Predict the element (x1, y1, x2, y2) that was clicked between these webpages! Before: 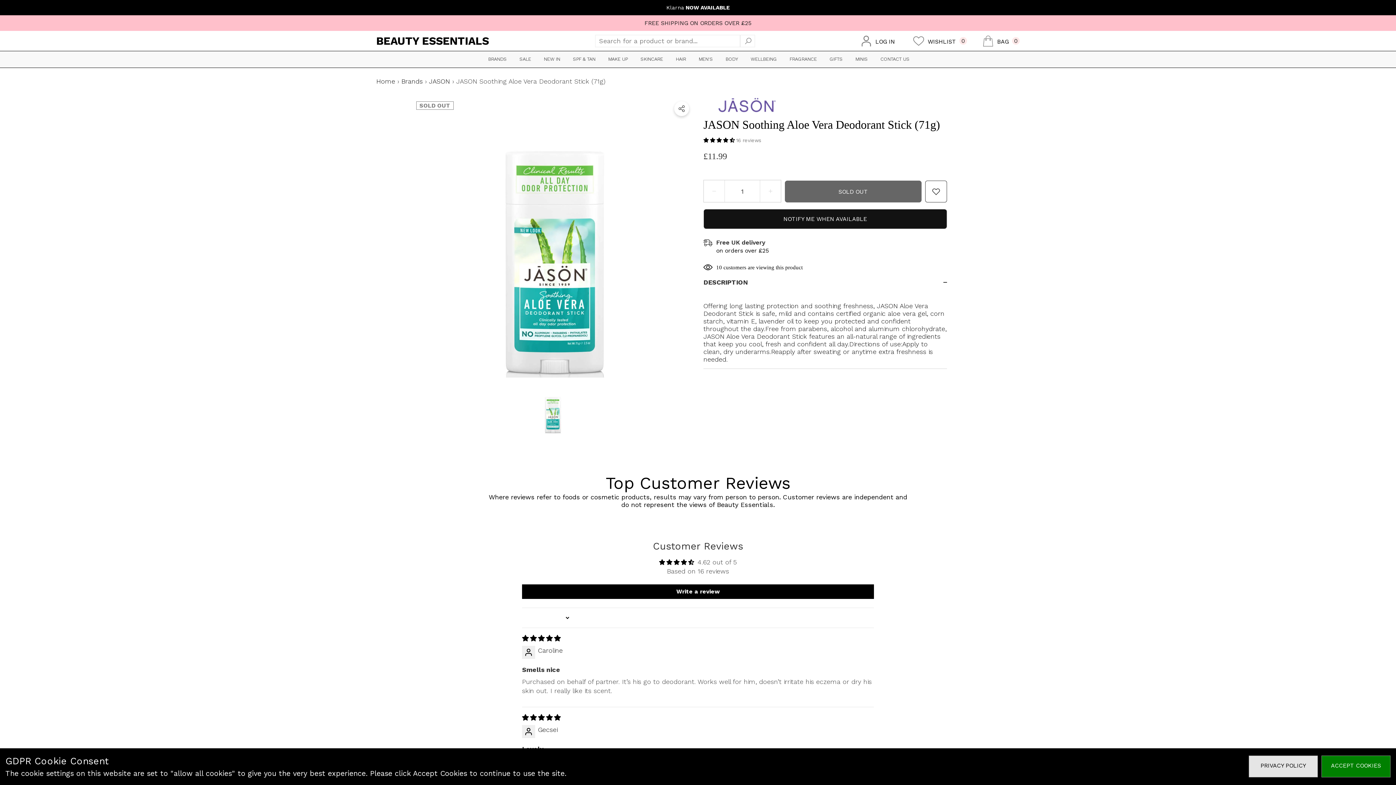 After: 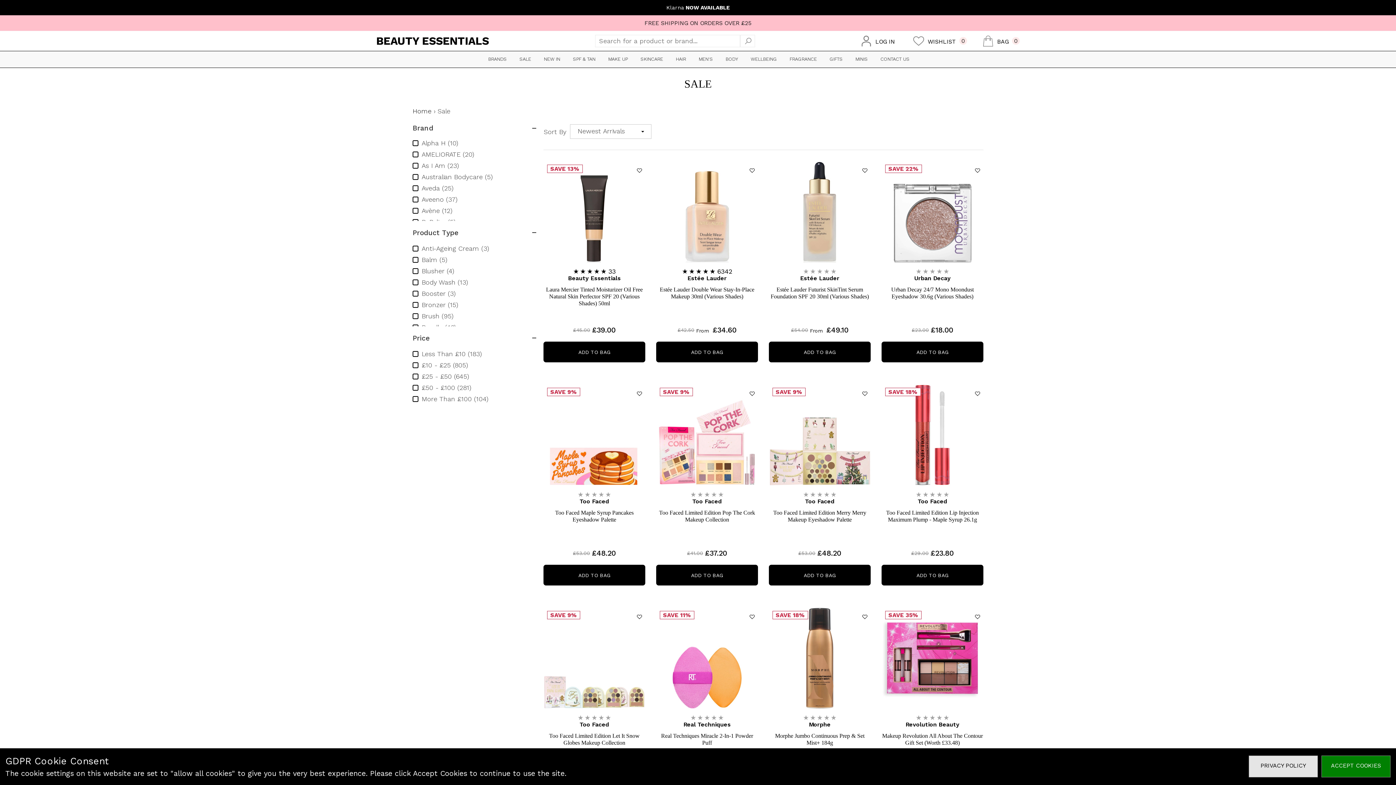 Action: label: SALE bbox: (512, 51, 536, 66)